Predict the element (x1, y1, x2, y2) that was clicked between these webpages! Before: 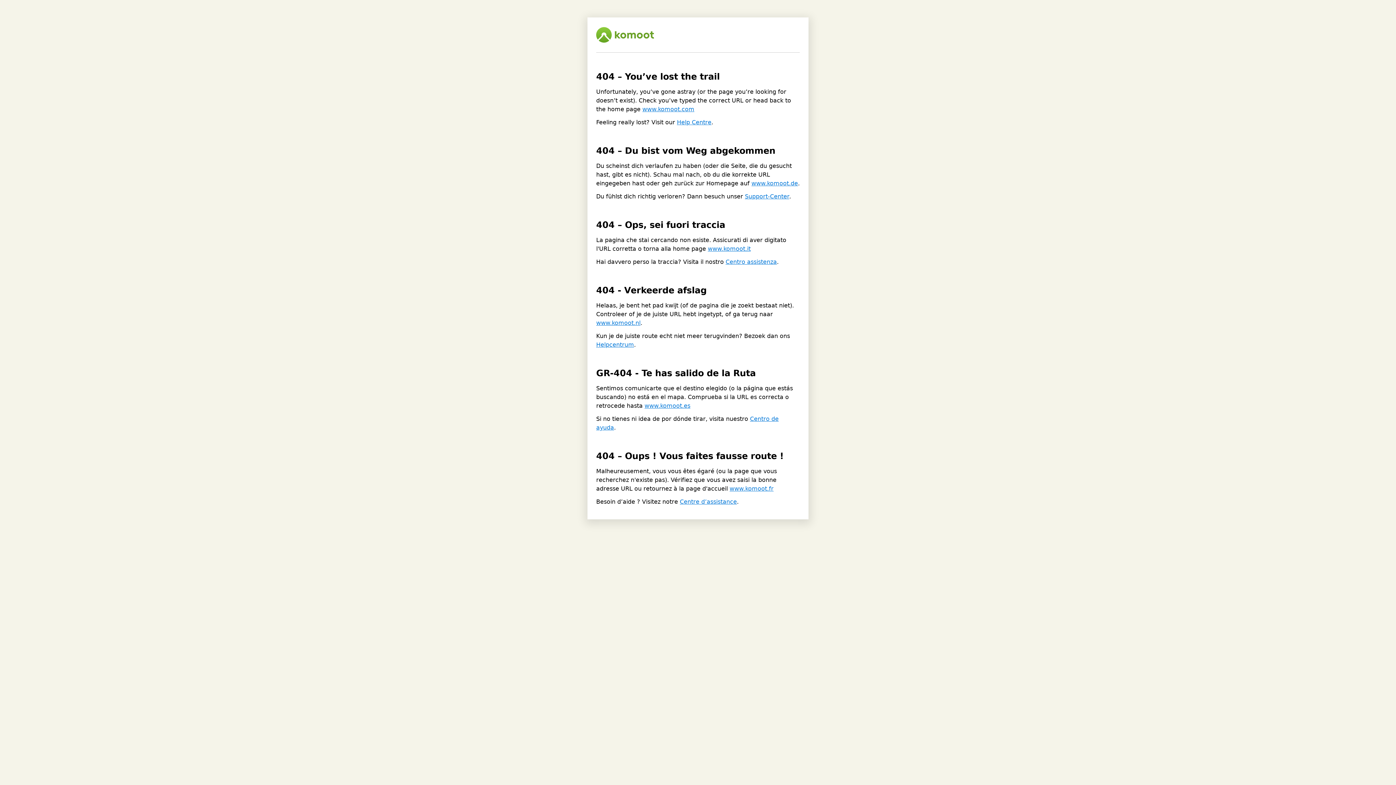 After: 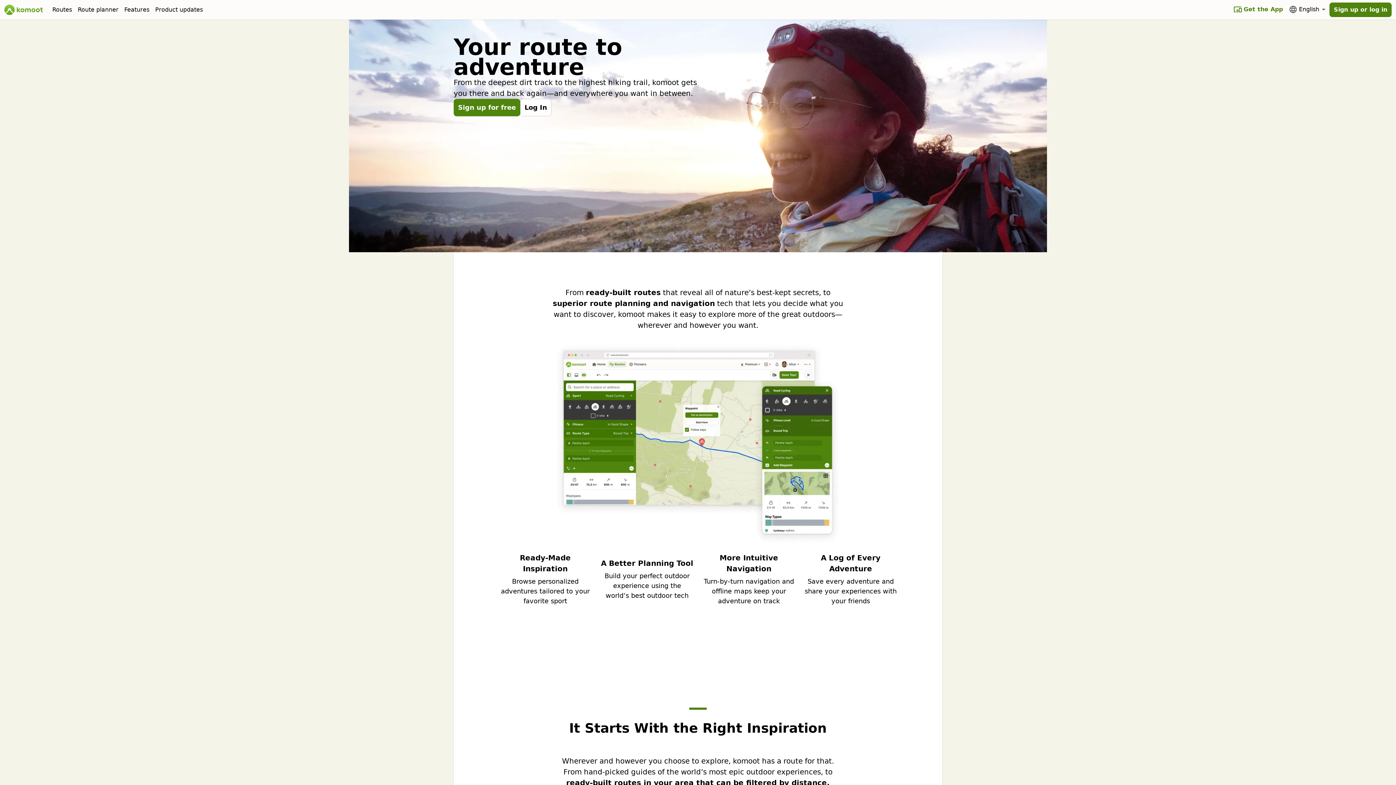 Action: label: www.komoot.com bbox: (642, 105, 694, 112)